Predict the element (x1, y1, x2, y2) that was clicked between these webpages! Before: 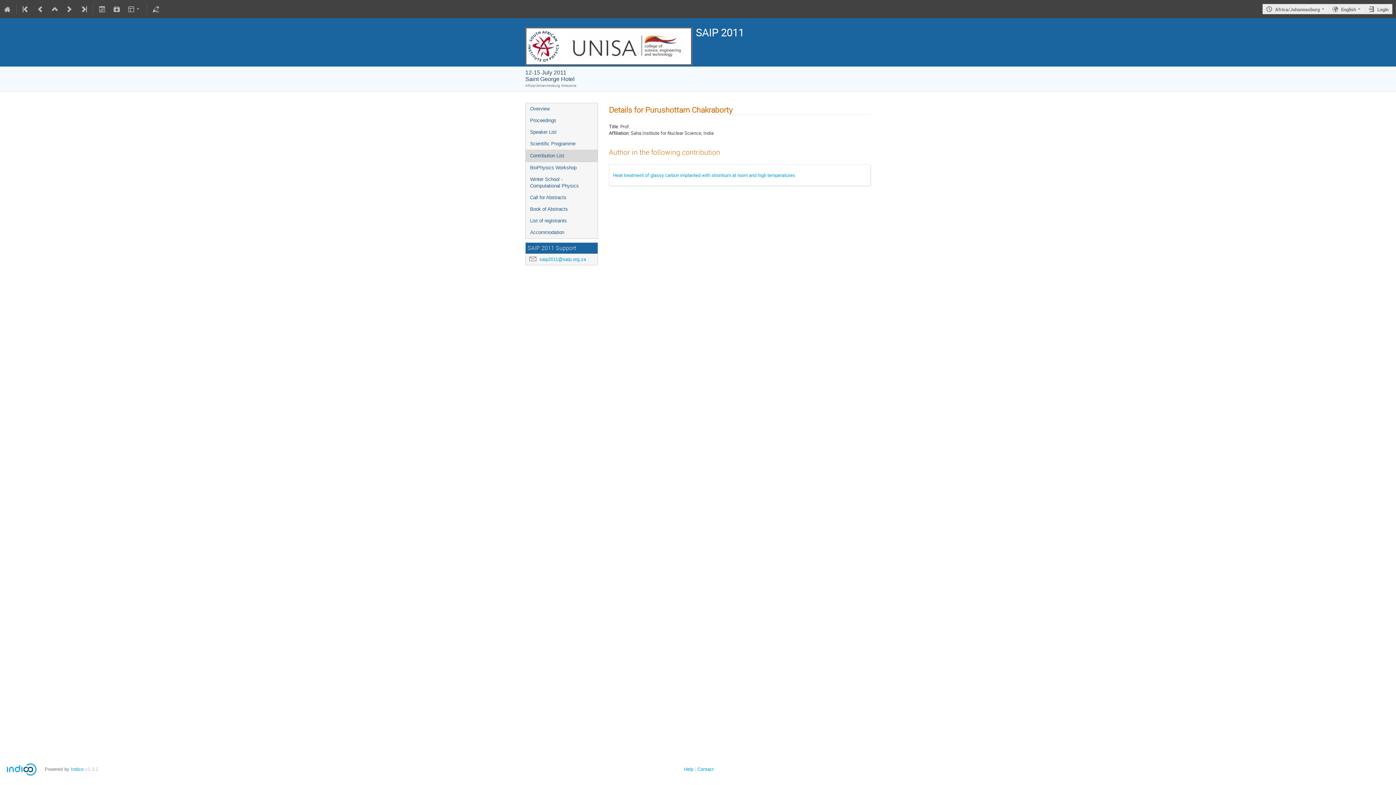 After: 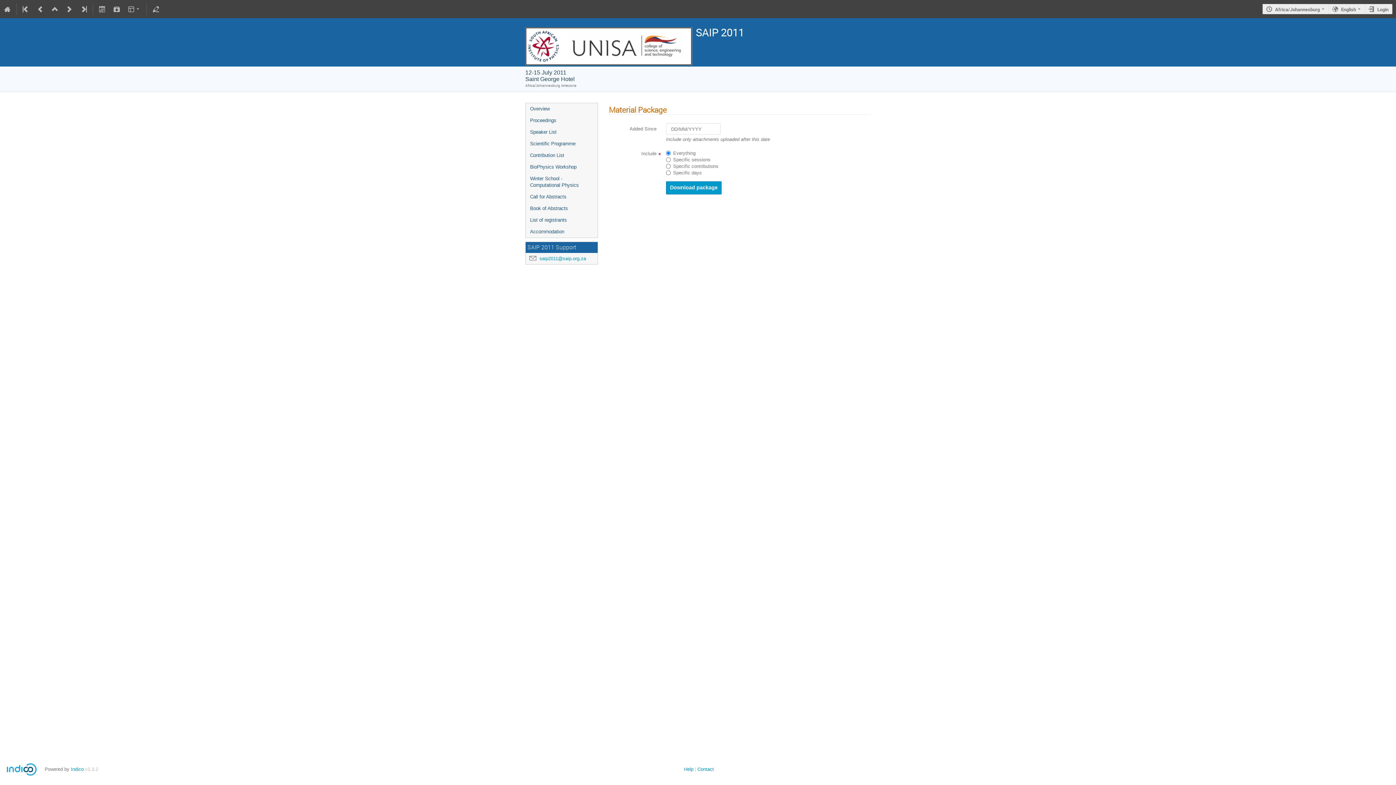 Action: bbox: (109, 0, 124, 18)